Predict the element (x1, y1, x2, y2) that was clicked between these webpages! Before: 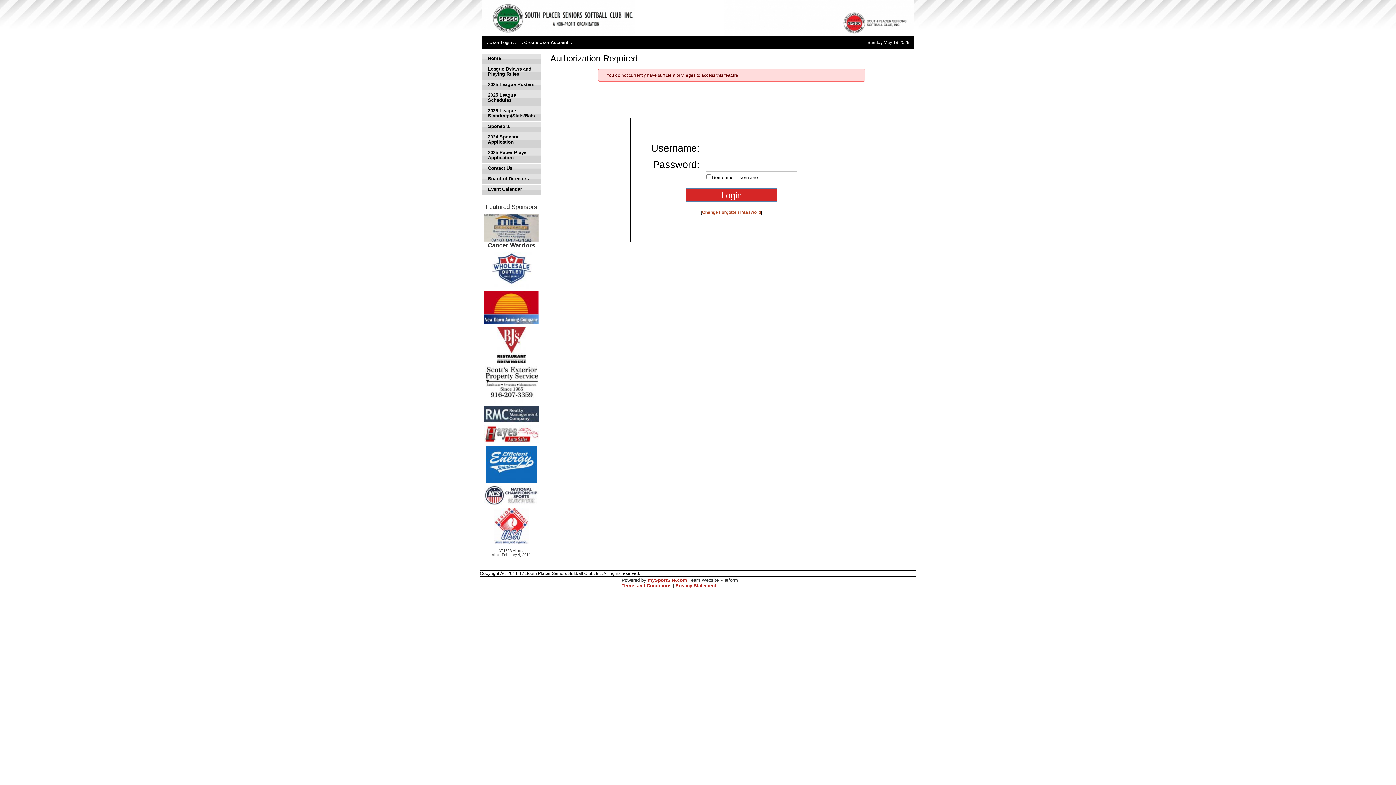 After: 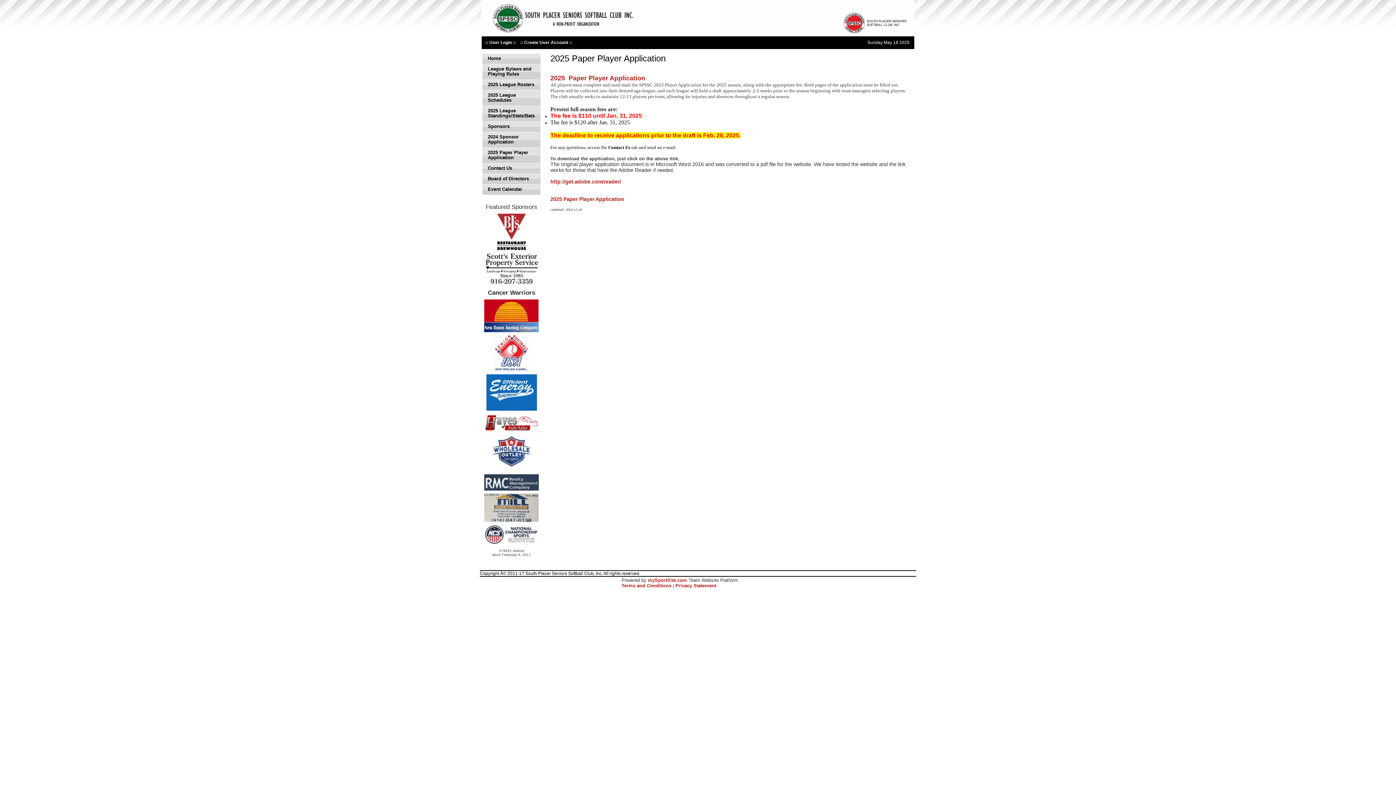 Action: label: 2025 Paper Player Application bbox: (482, 148, 540, 163)